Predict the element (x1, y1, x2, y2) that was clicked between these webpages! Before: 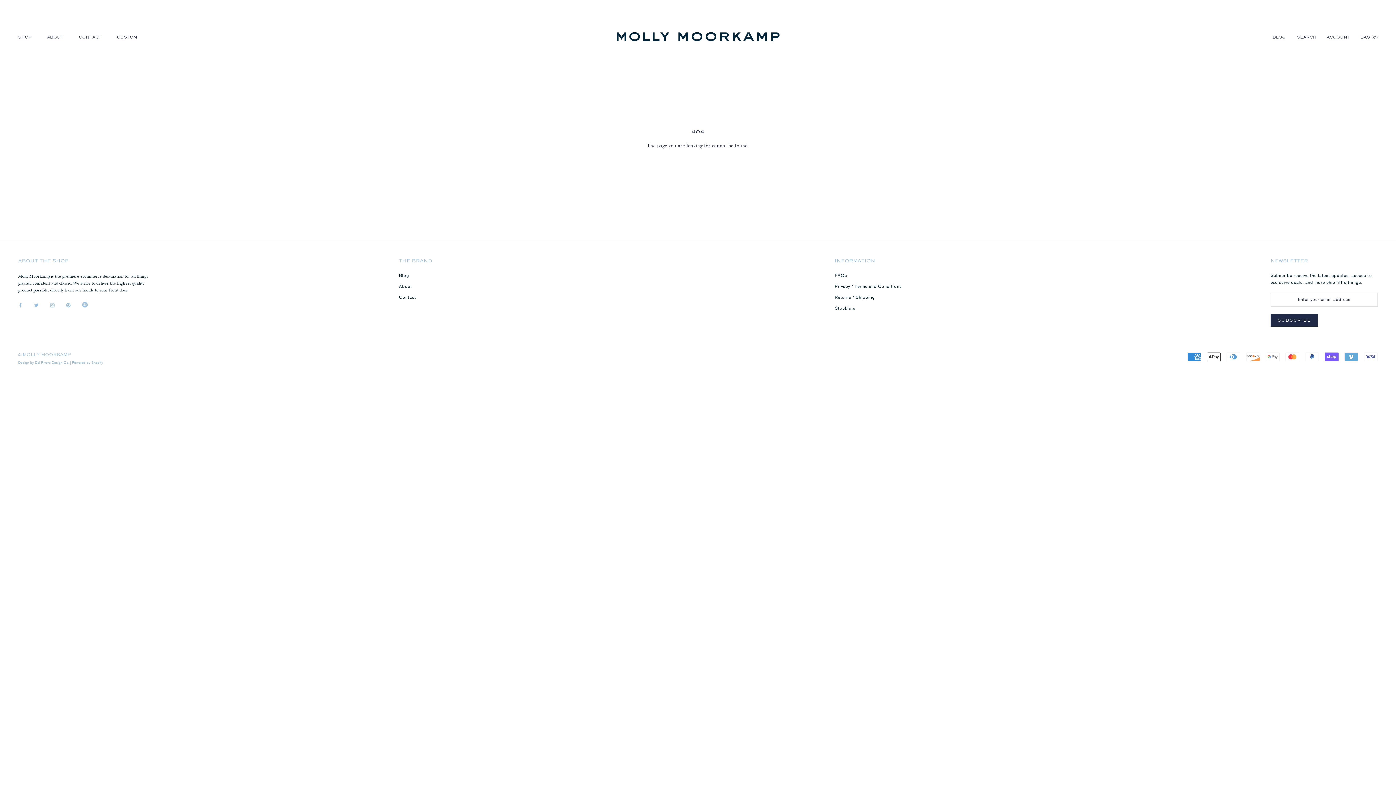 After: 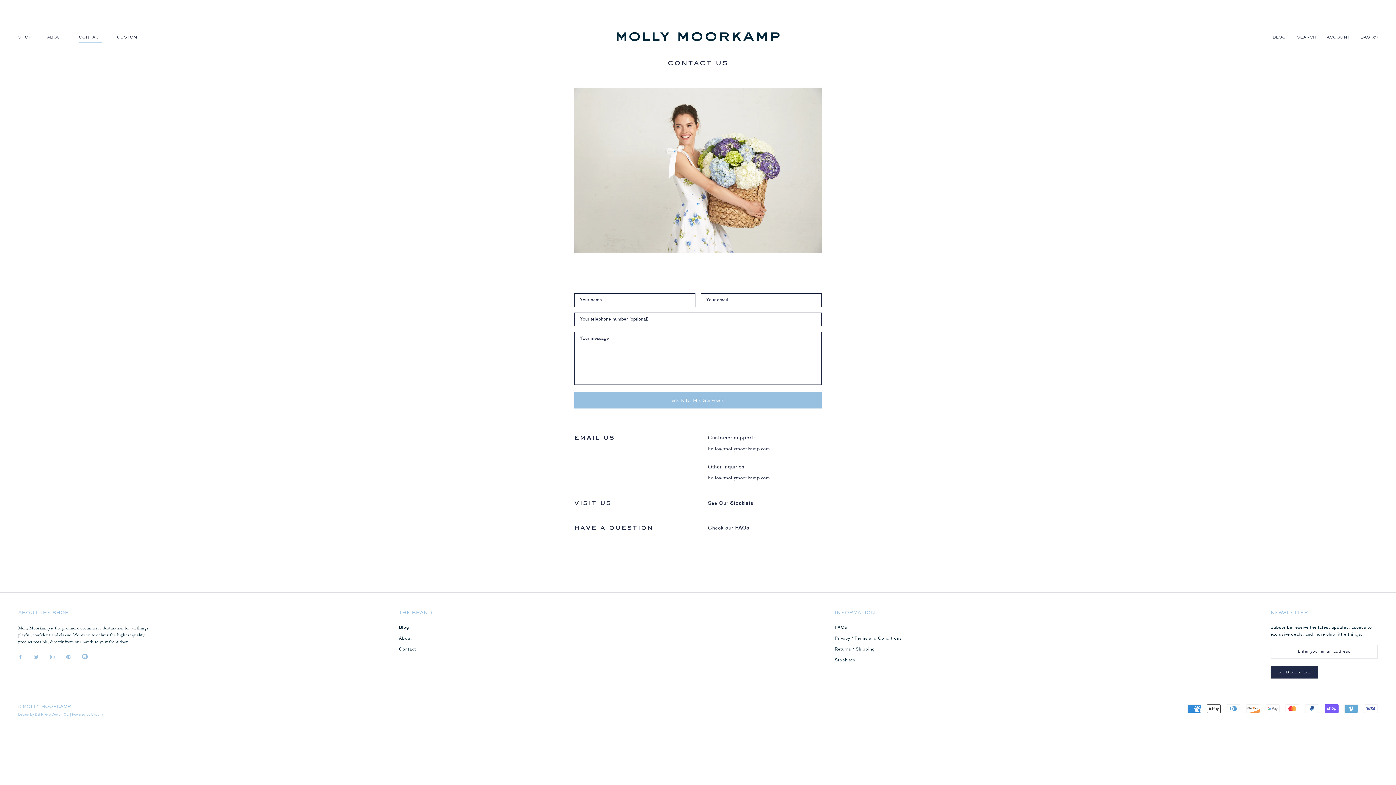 Action: bbox: (399, 294, 592, 301) label: Contact